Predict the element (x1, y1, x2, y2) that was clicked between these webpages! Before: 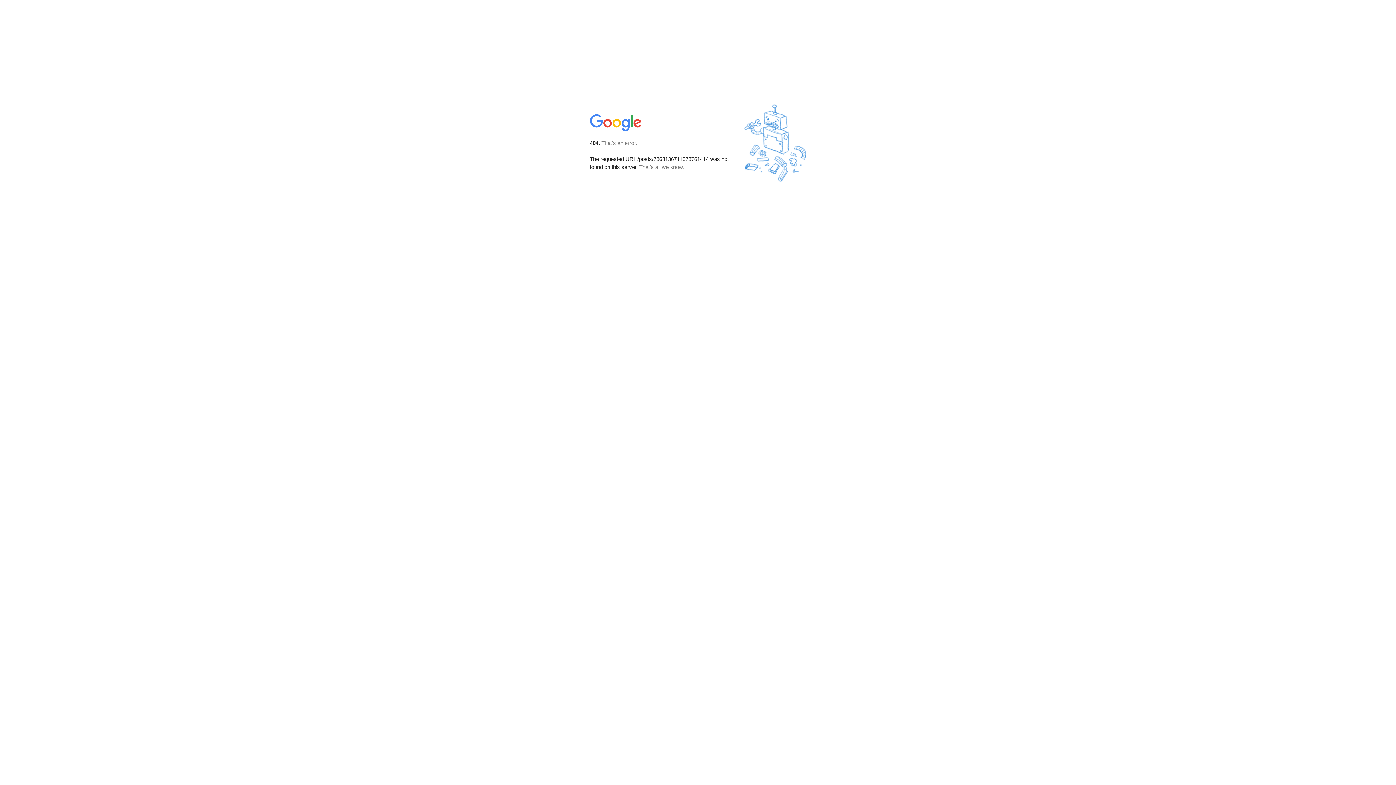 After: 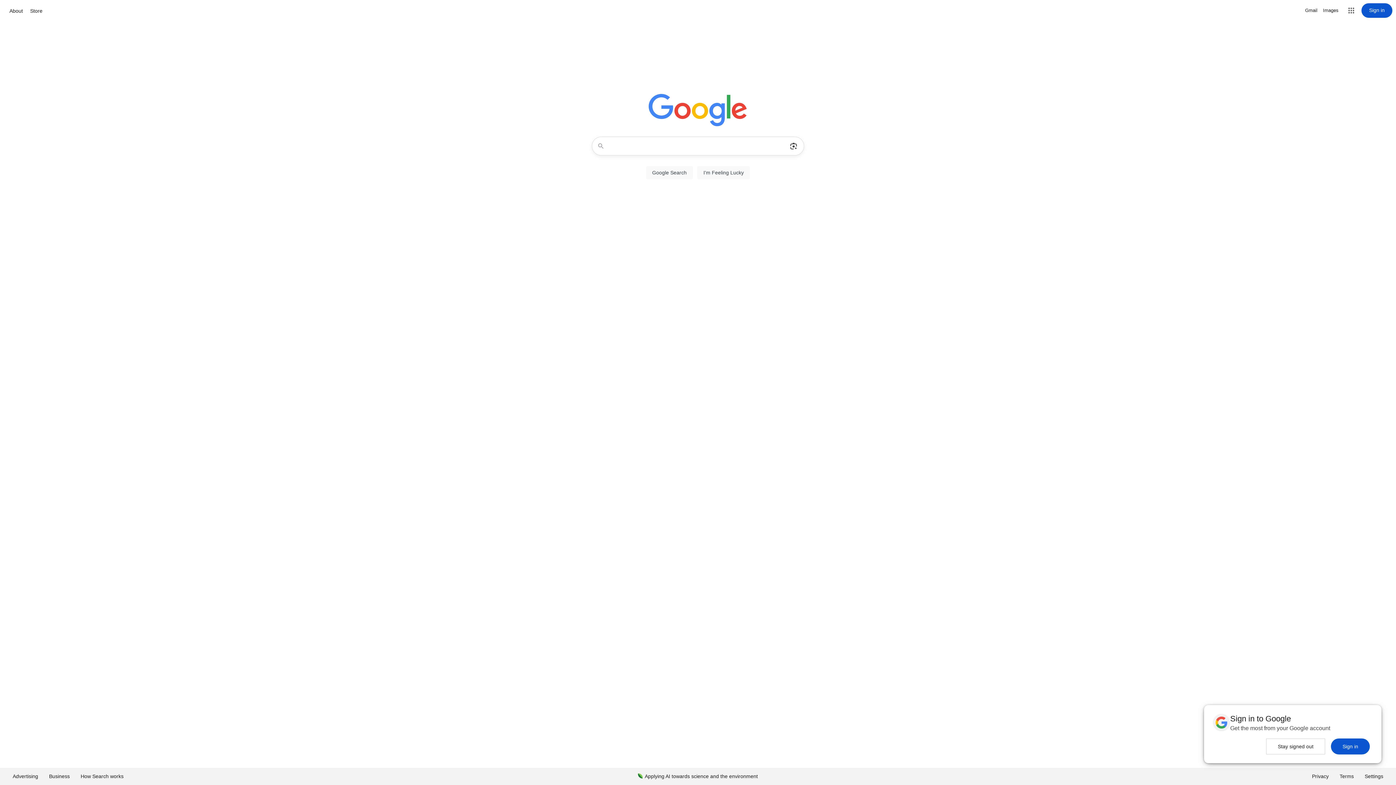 Action: bbox: (590, 127, 642, 134)